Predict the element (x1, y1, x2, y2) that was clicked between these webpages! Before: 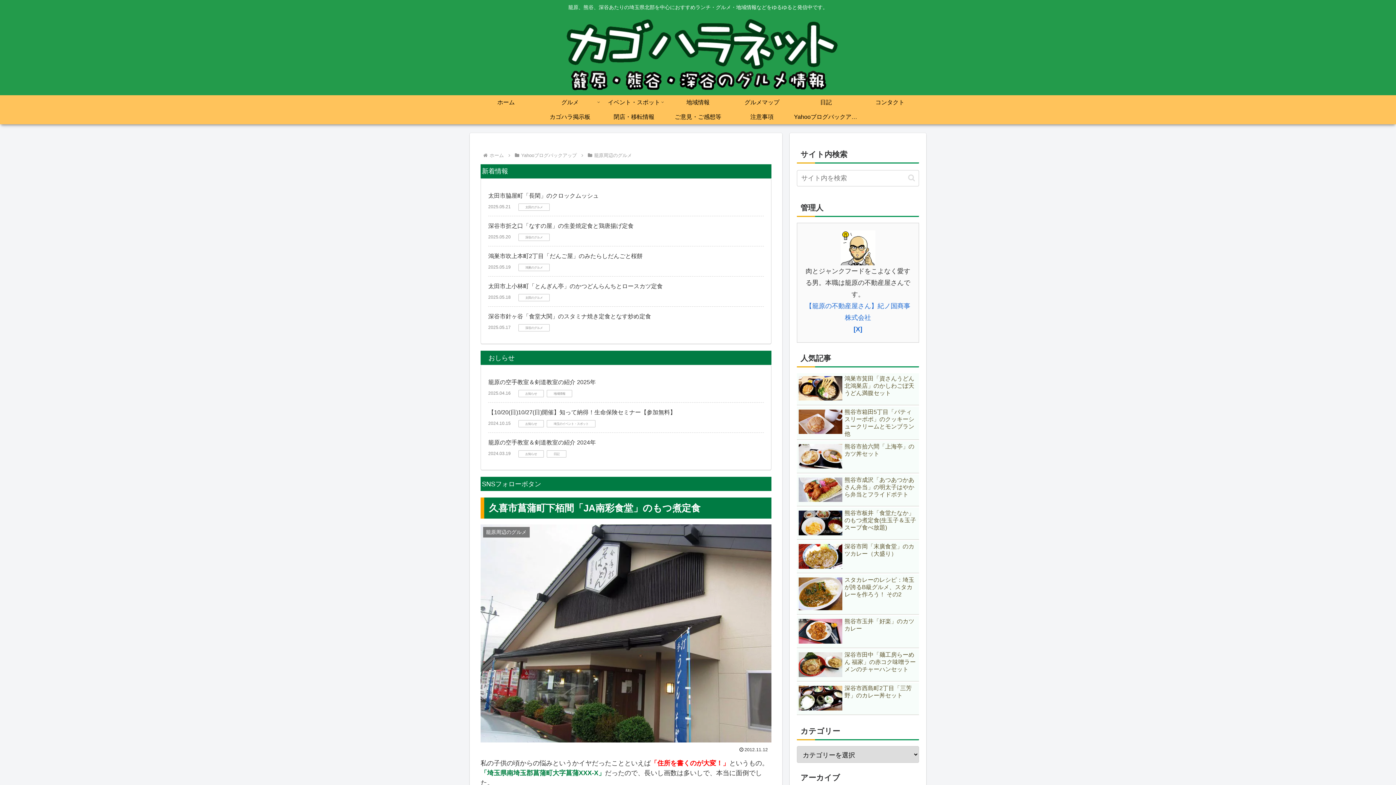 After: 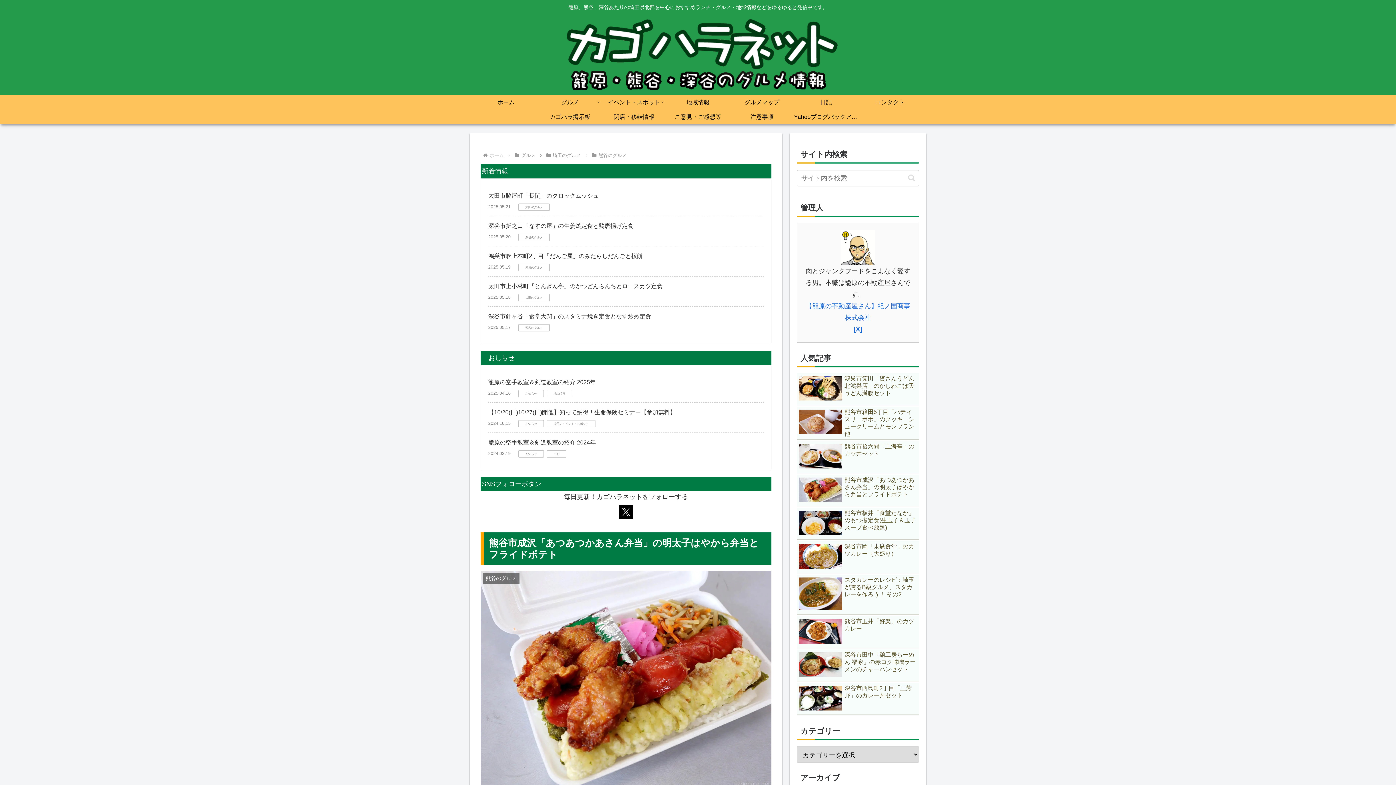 Action: label: 熊谷市成沢「あつあつかあさん弁当」の明太子はやから弁当とフライドポテト bbox: (797, 474, 919, 506)